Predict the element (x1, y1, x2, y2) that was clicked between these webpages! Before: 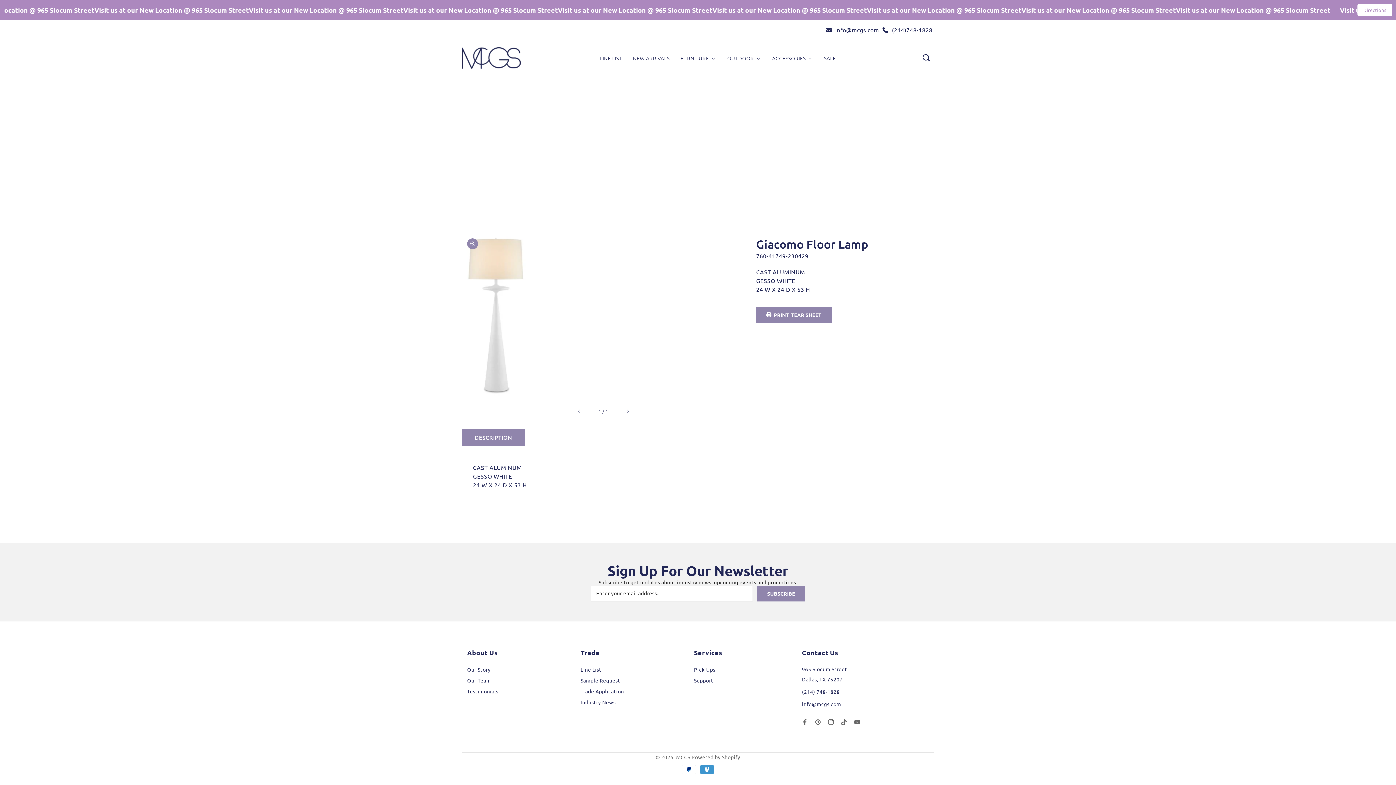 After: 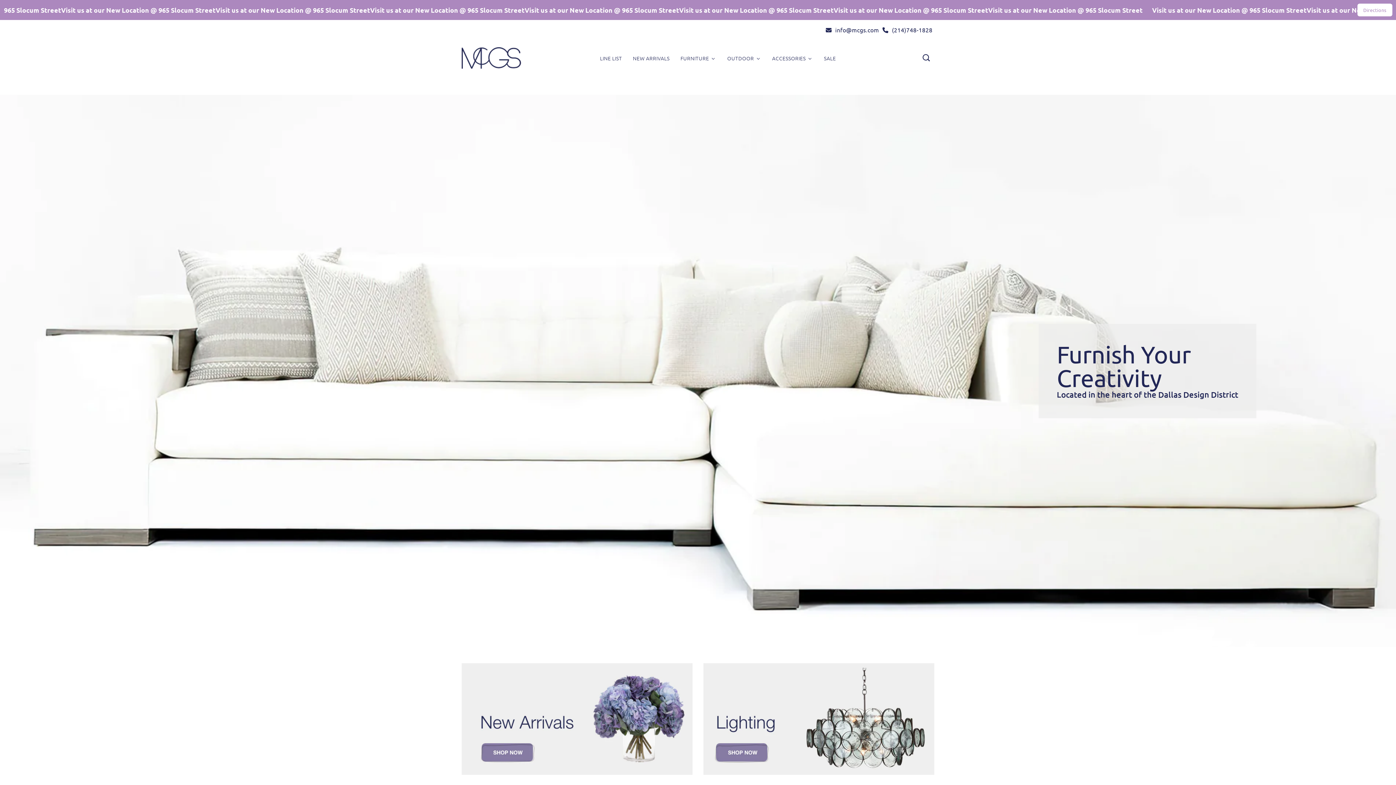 Action: bbox: (461, 47, 521, 69)